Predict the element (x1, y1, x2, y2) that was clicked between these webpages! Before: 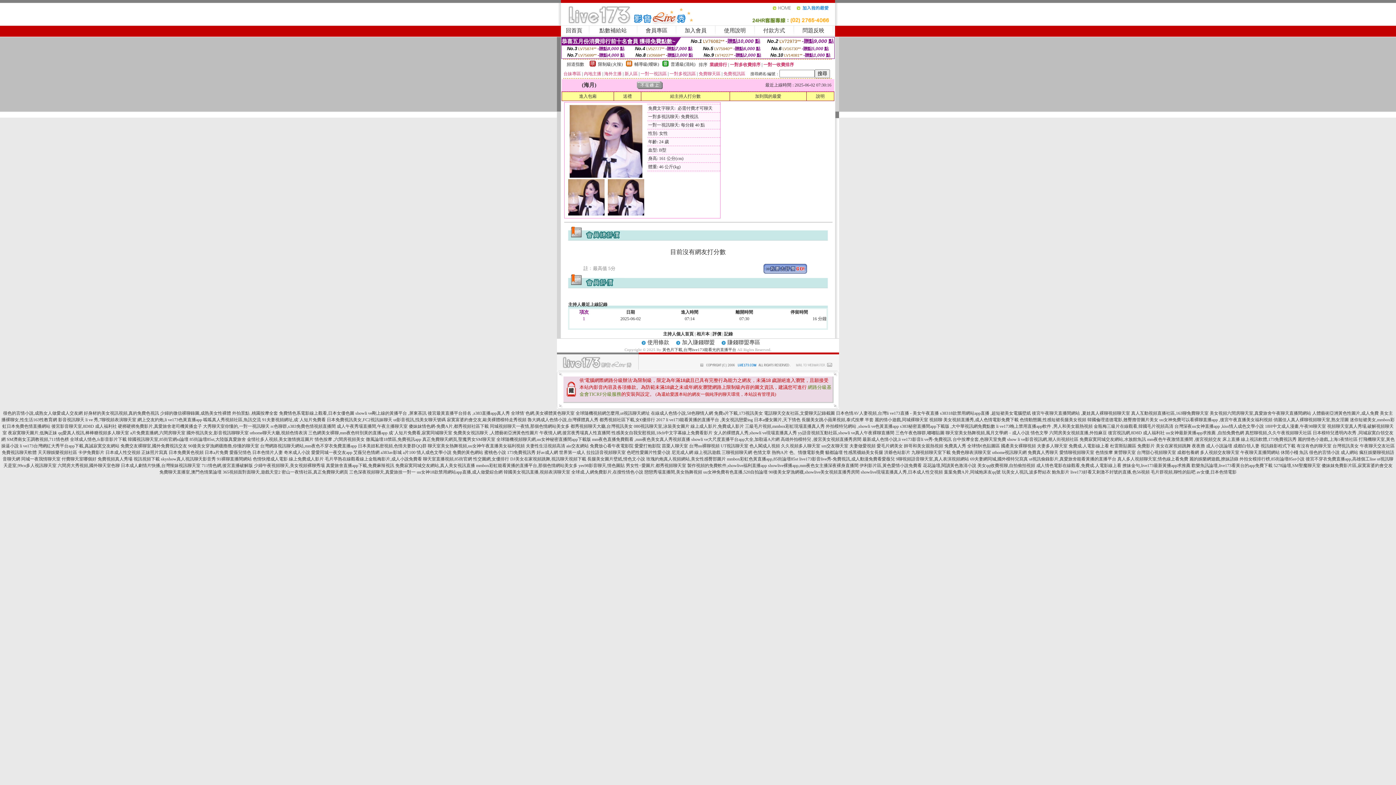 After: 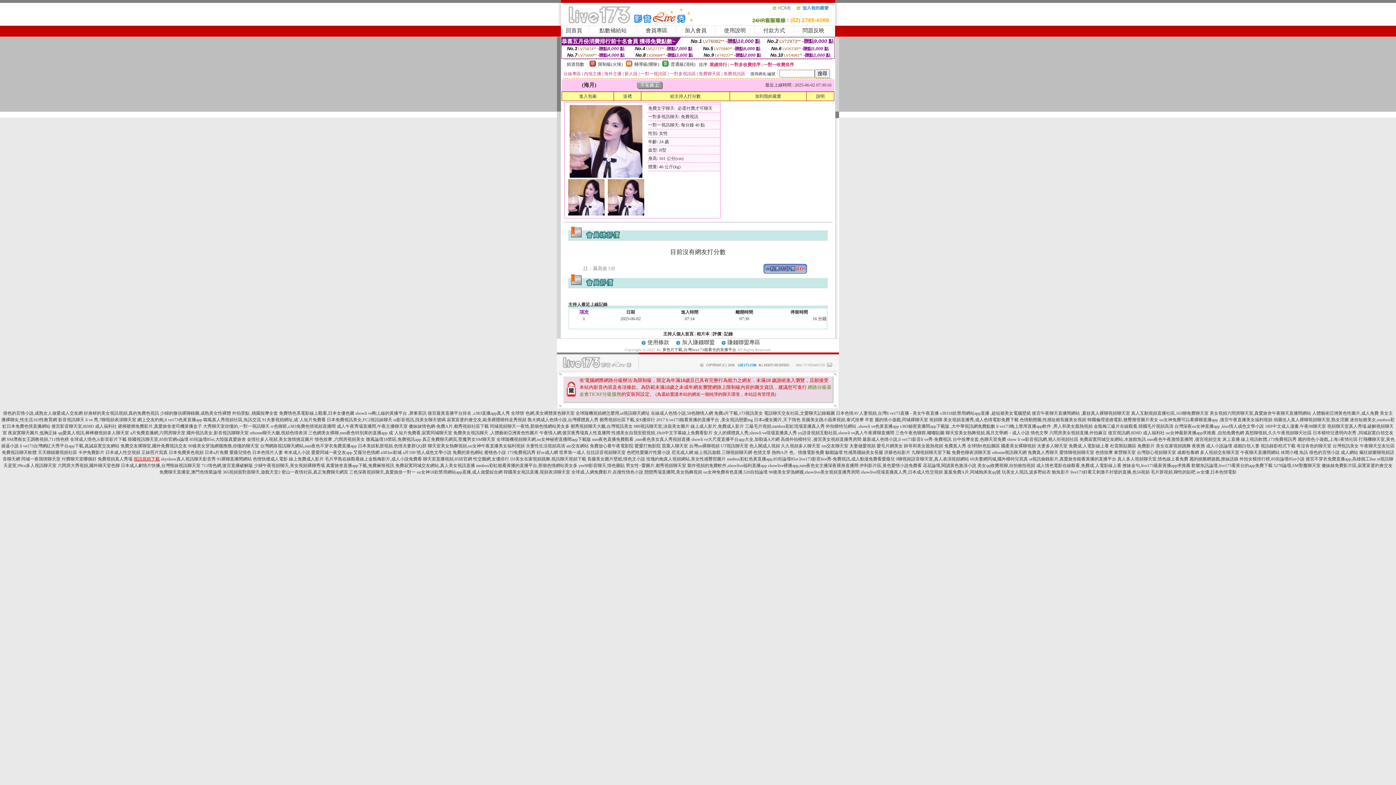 Action: bbox: (133, 456, 159, 461) label: 視訊視頻下載